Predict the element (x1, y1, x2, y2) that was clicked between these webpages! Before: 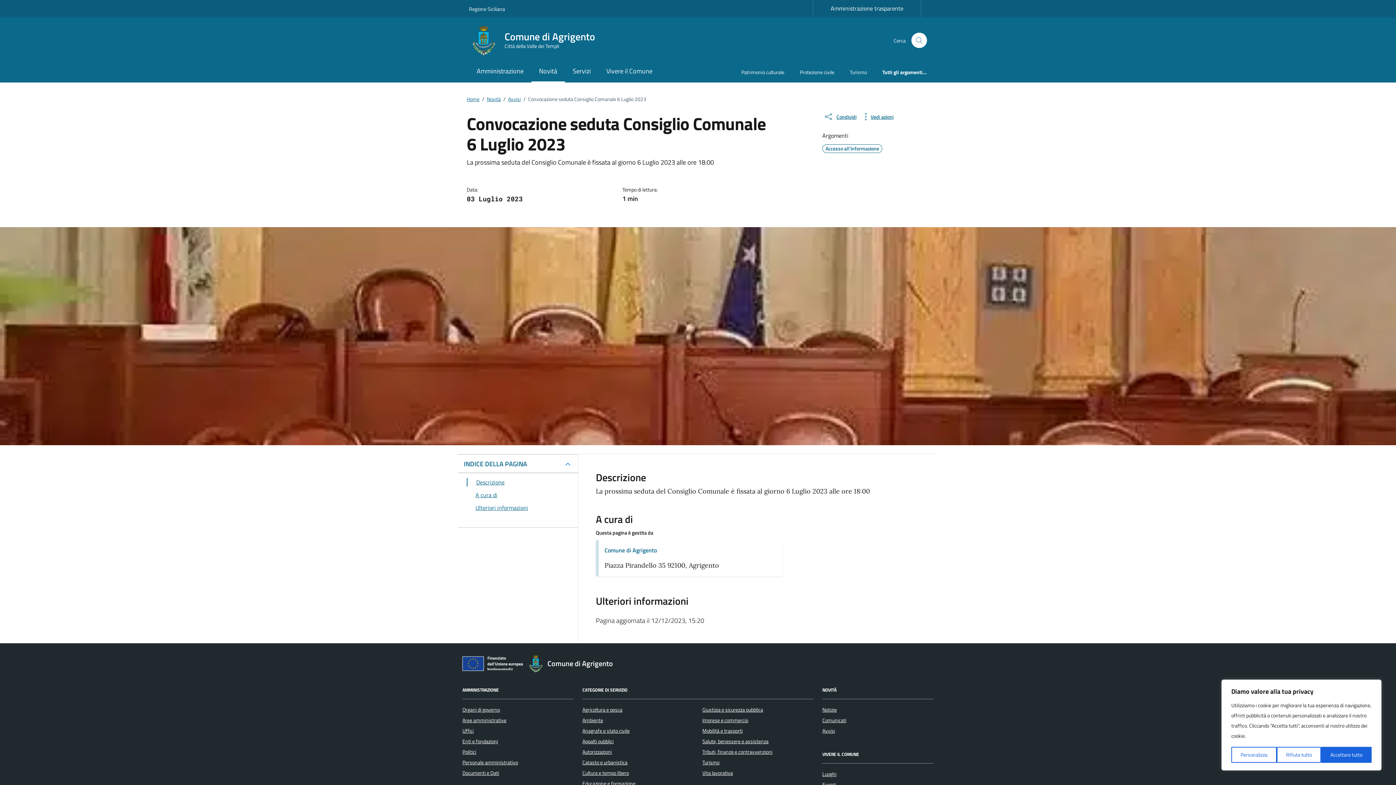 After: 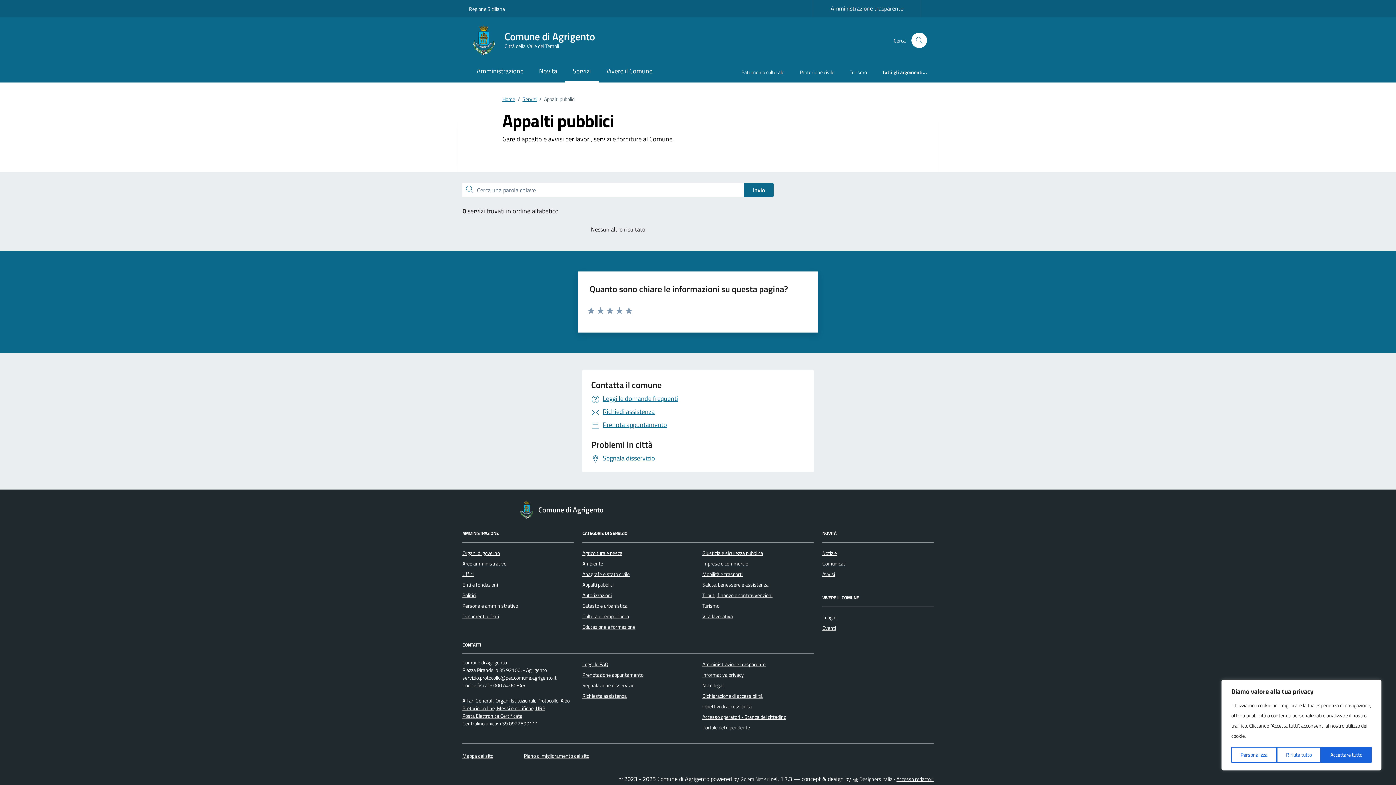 Action: label: Appalti pubblici bbox: (582, 737, 613, 745)